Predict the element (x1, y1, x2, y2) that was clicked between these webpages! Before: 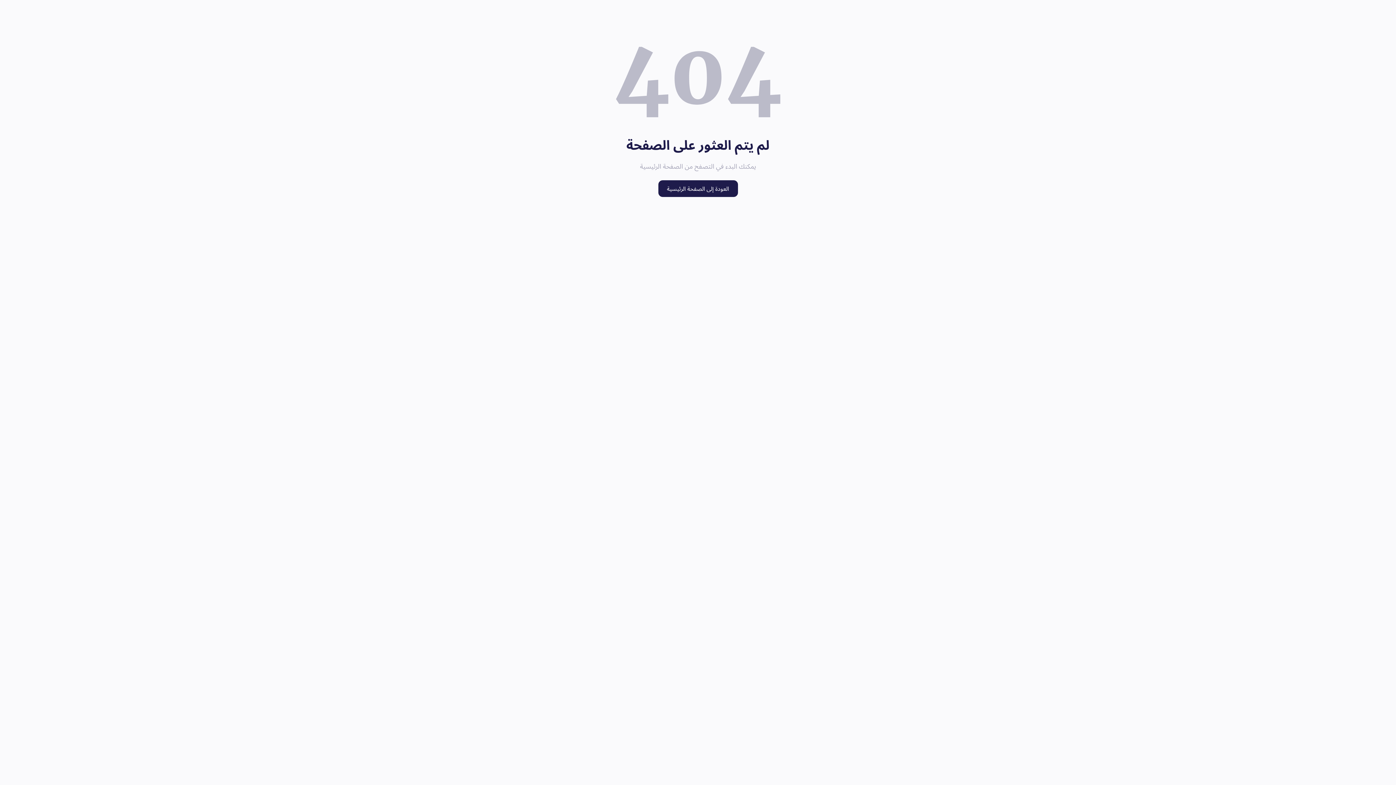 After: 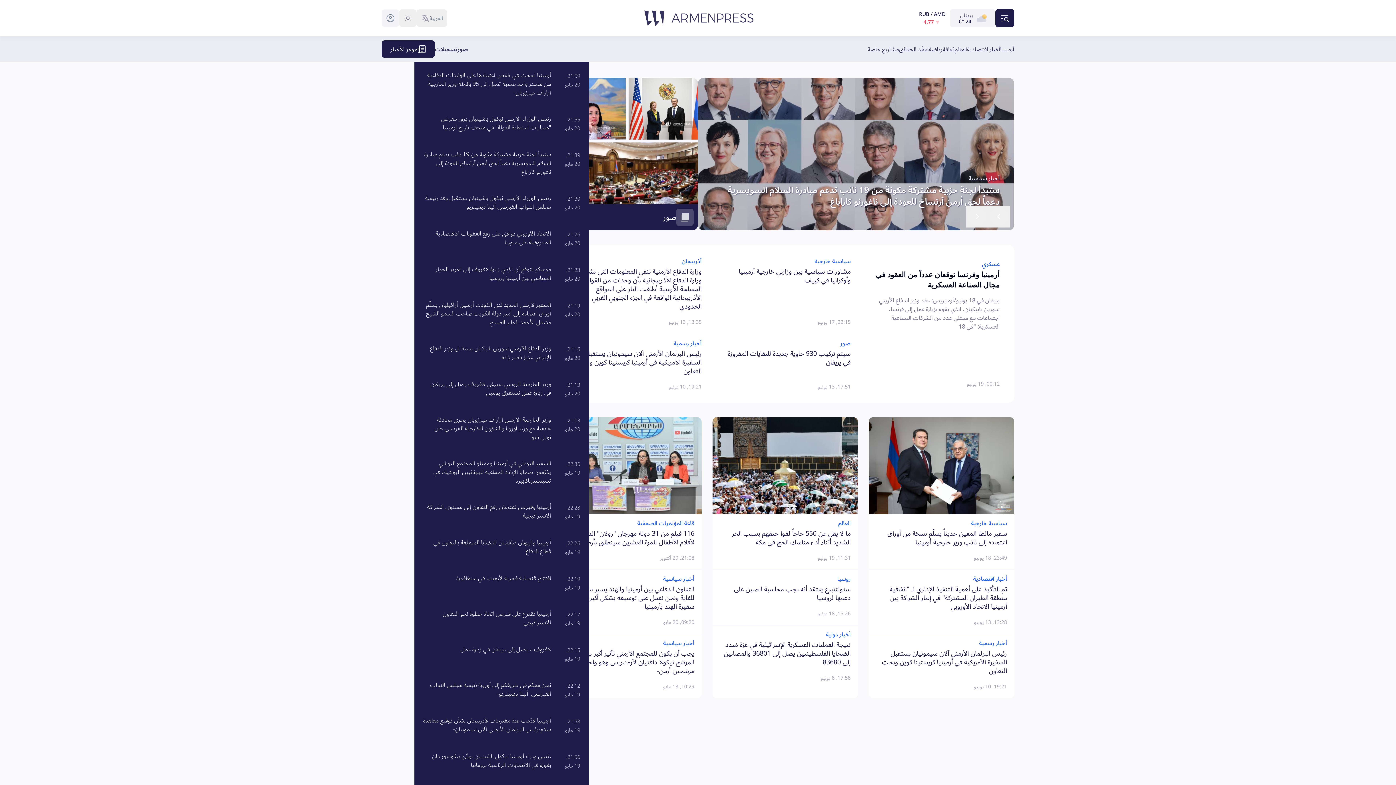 Action: bbox: (658, 180, 738, 197) label: العودة إلى الصفحة الرئيسية